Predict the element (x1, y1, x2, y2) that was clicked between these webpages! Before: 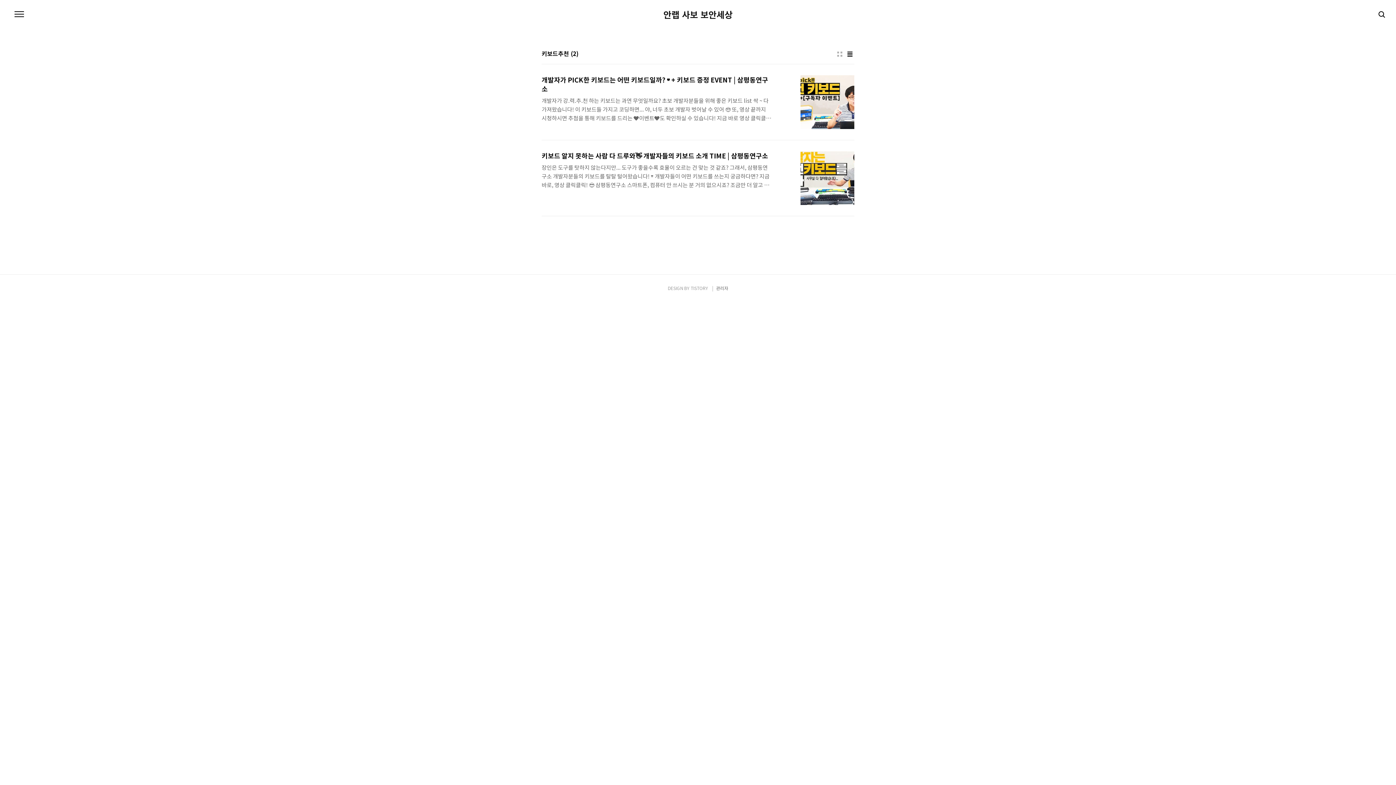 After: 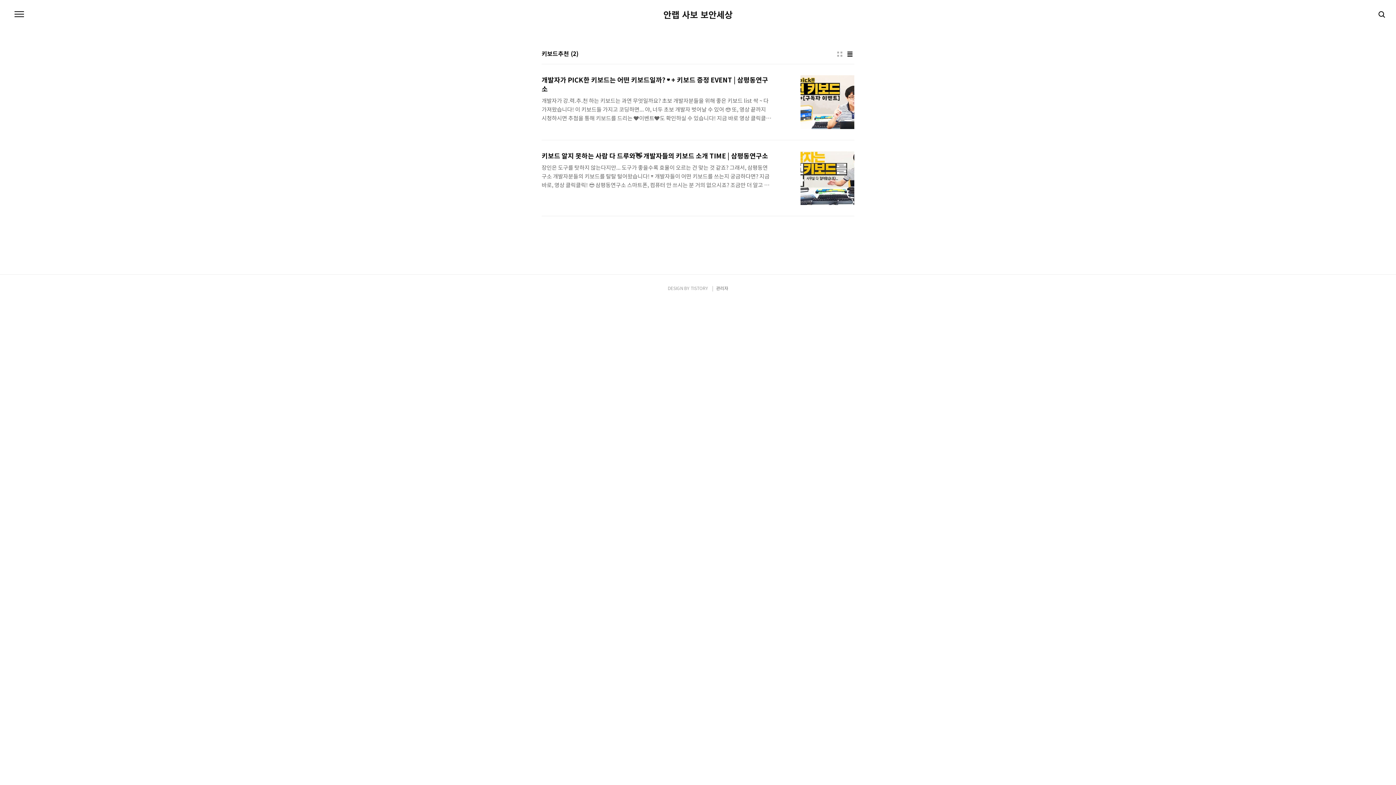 Action: label: TISTORY bbox: (690, 285, 708, 291)